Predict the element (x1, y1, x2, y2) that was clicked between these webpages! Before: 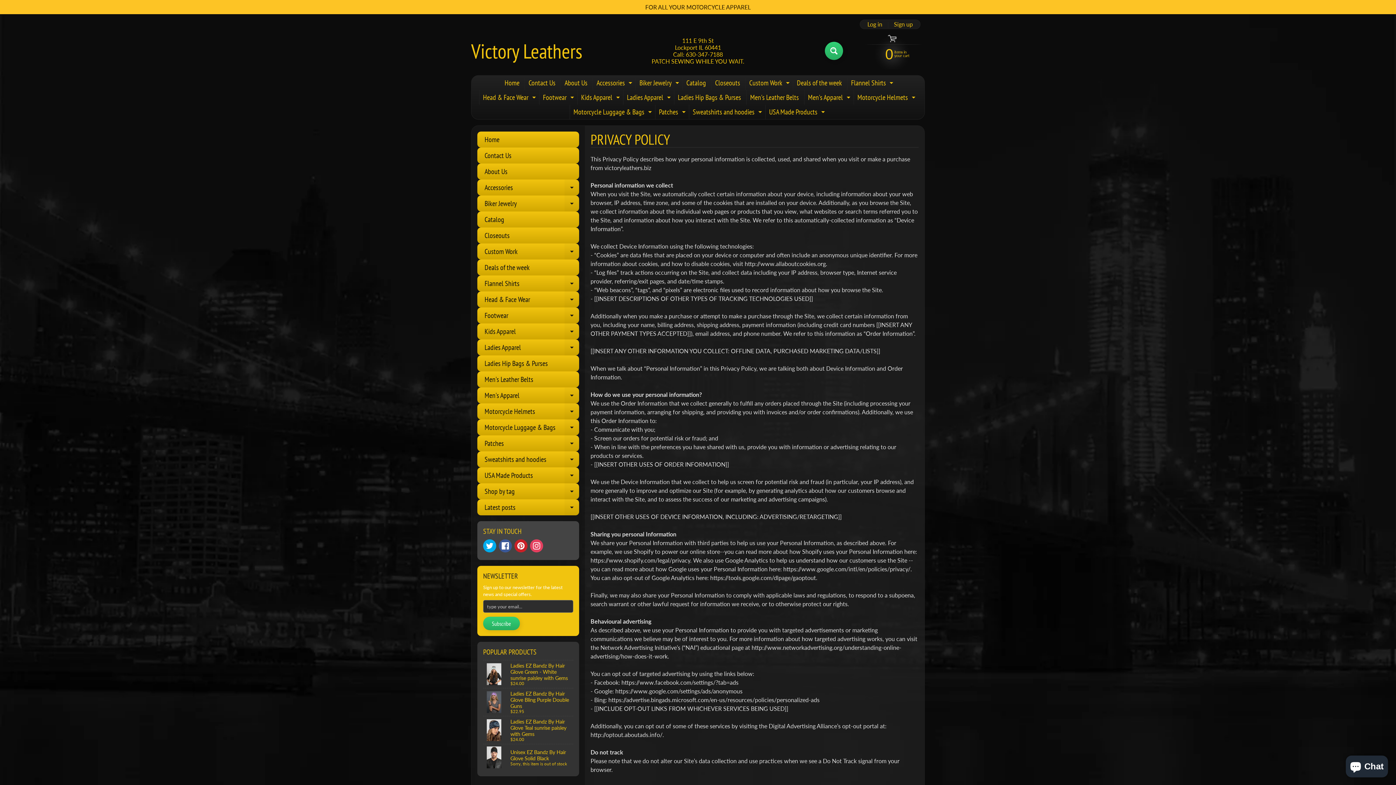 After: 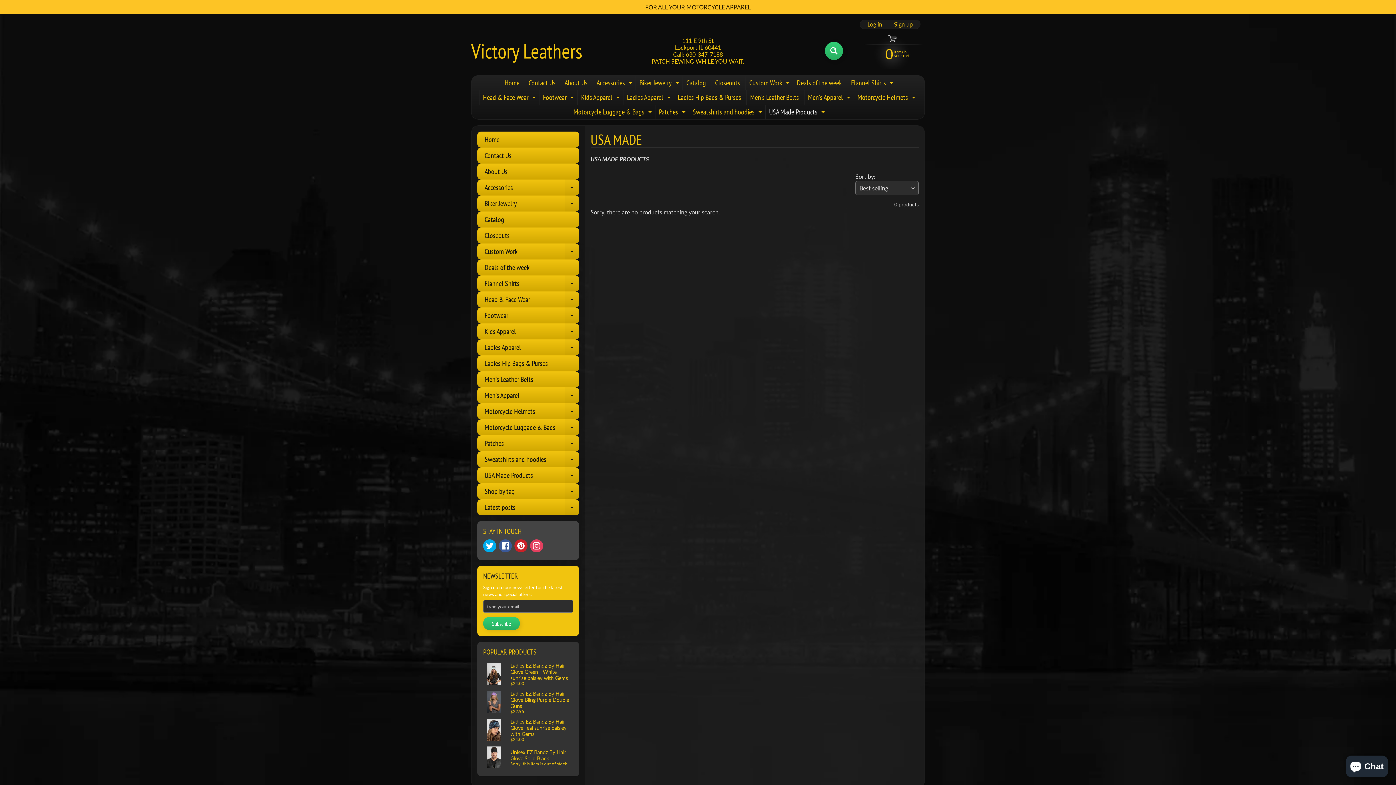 Action: bbox: (765, 104, 826, 119) label: USA Made Products
Expand child menu